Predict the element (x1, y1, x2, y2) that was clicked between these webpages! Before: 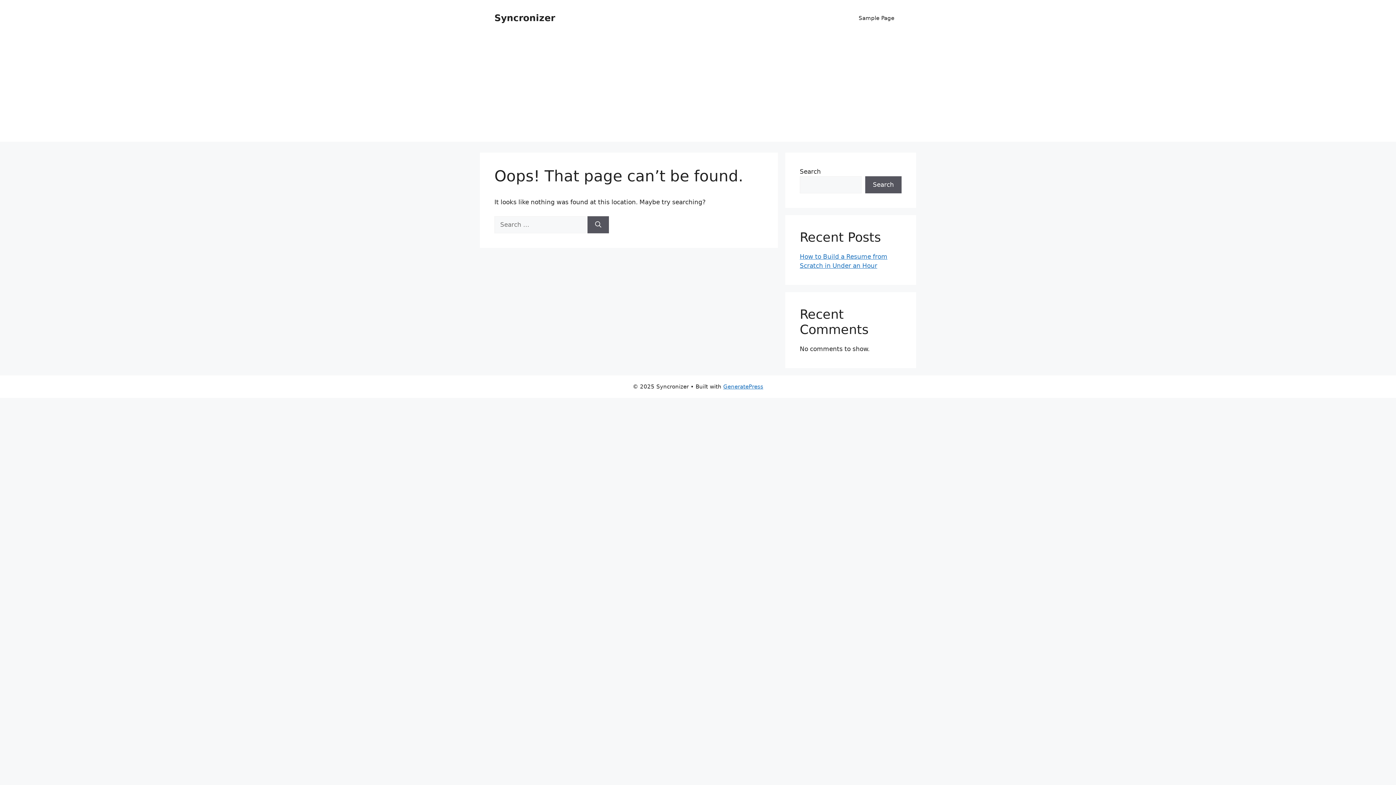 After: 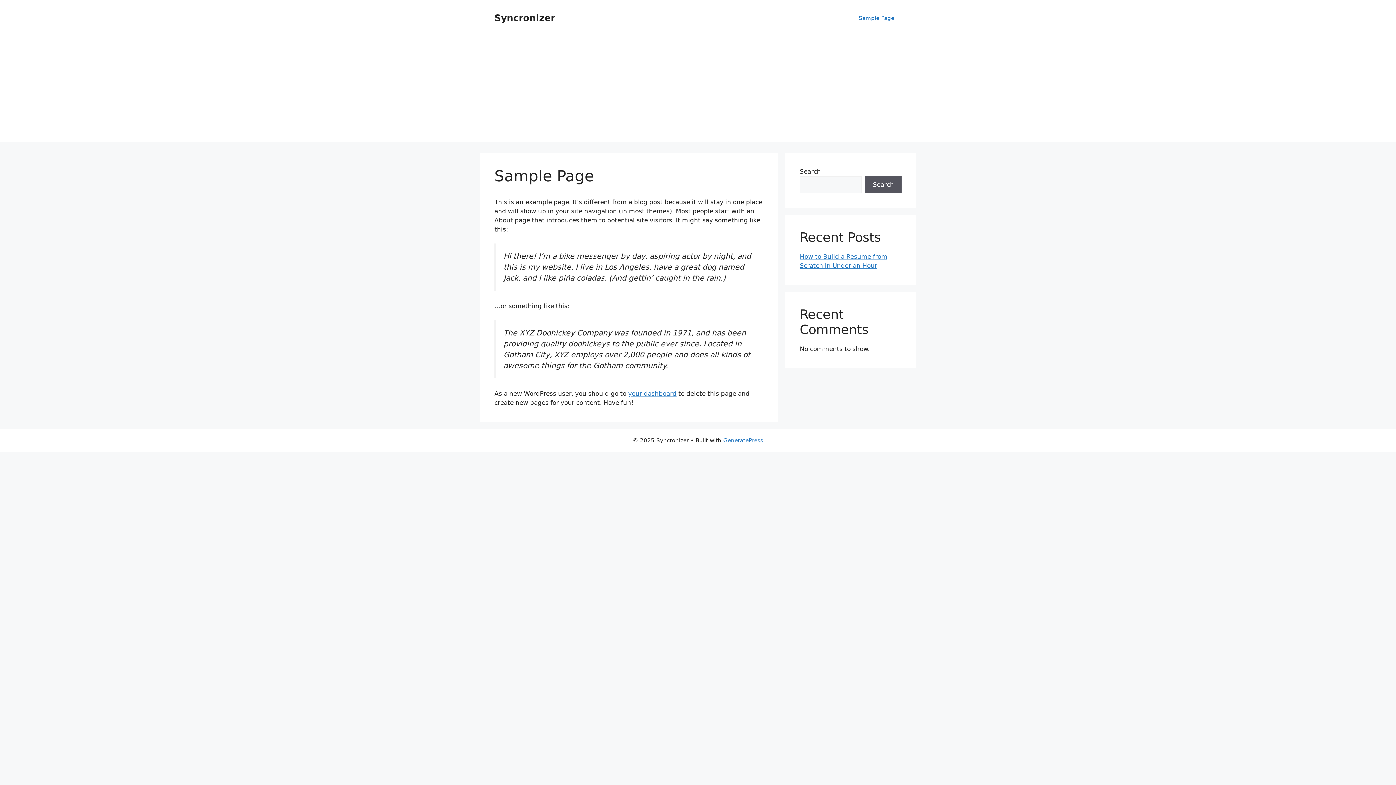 Action: label: Sample Page bbox: (851, 7, 901, 29)